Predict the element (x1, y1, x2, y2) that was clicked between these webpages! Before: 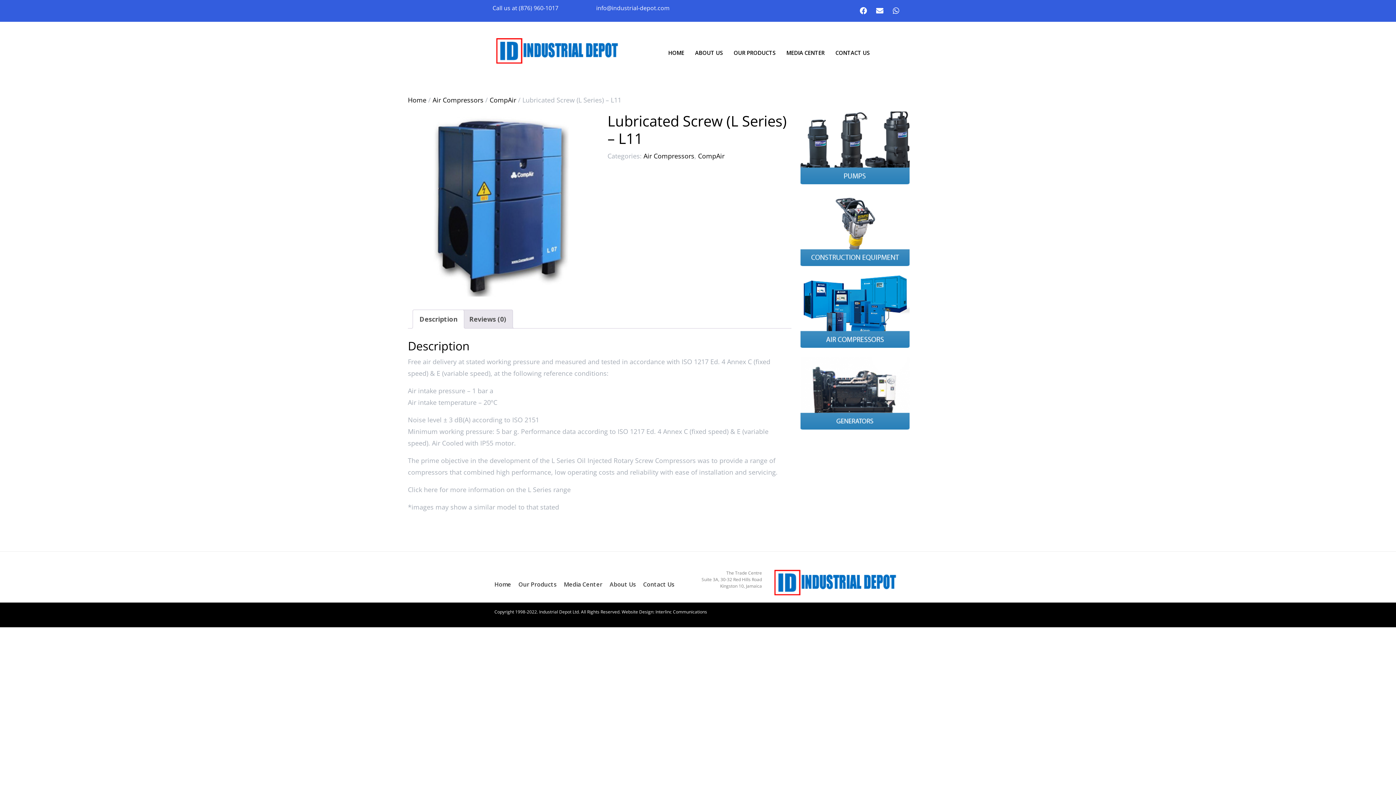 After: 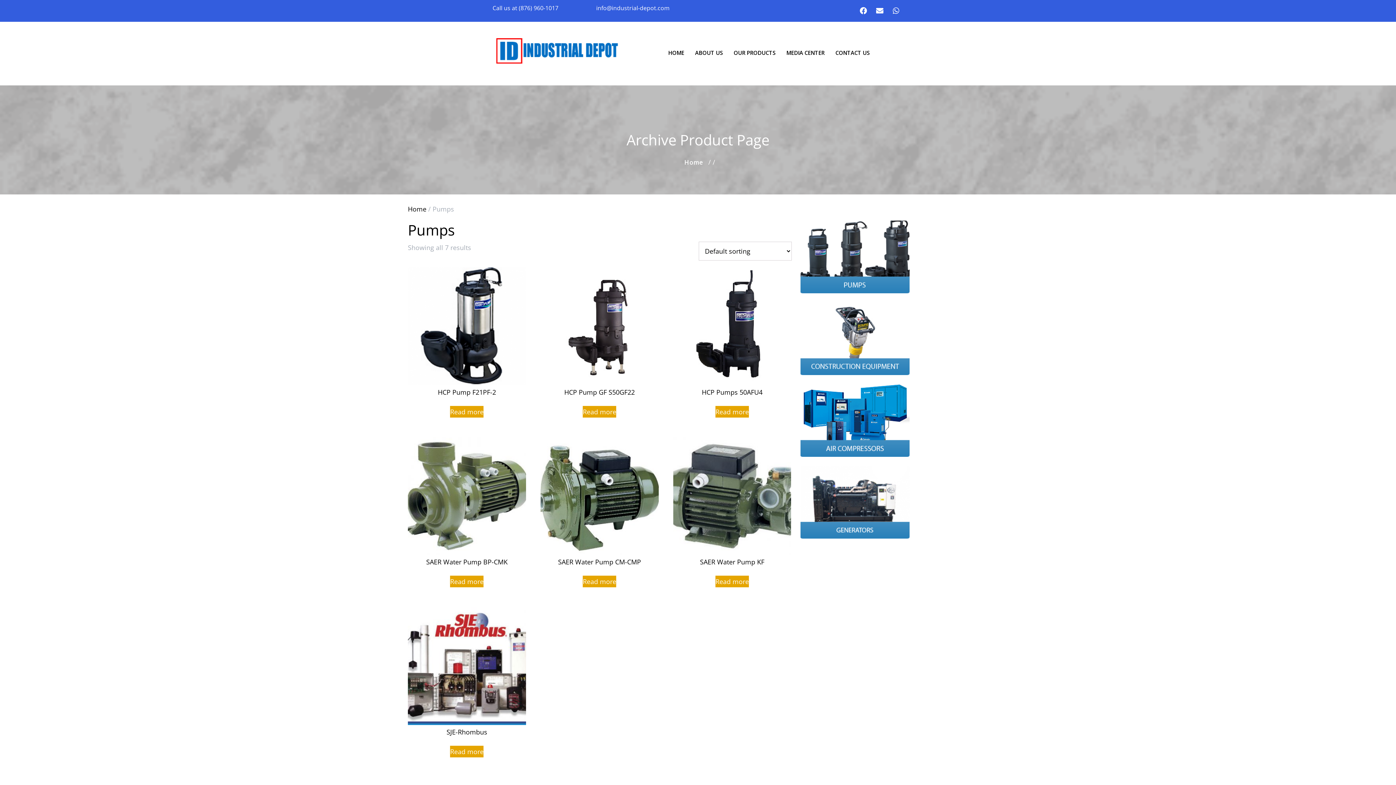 Action: bbox: (800, 142, 909, 151)